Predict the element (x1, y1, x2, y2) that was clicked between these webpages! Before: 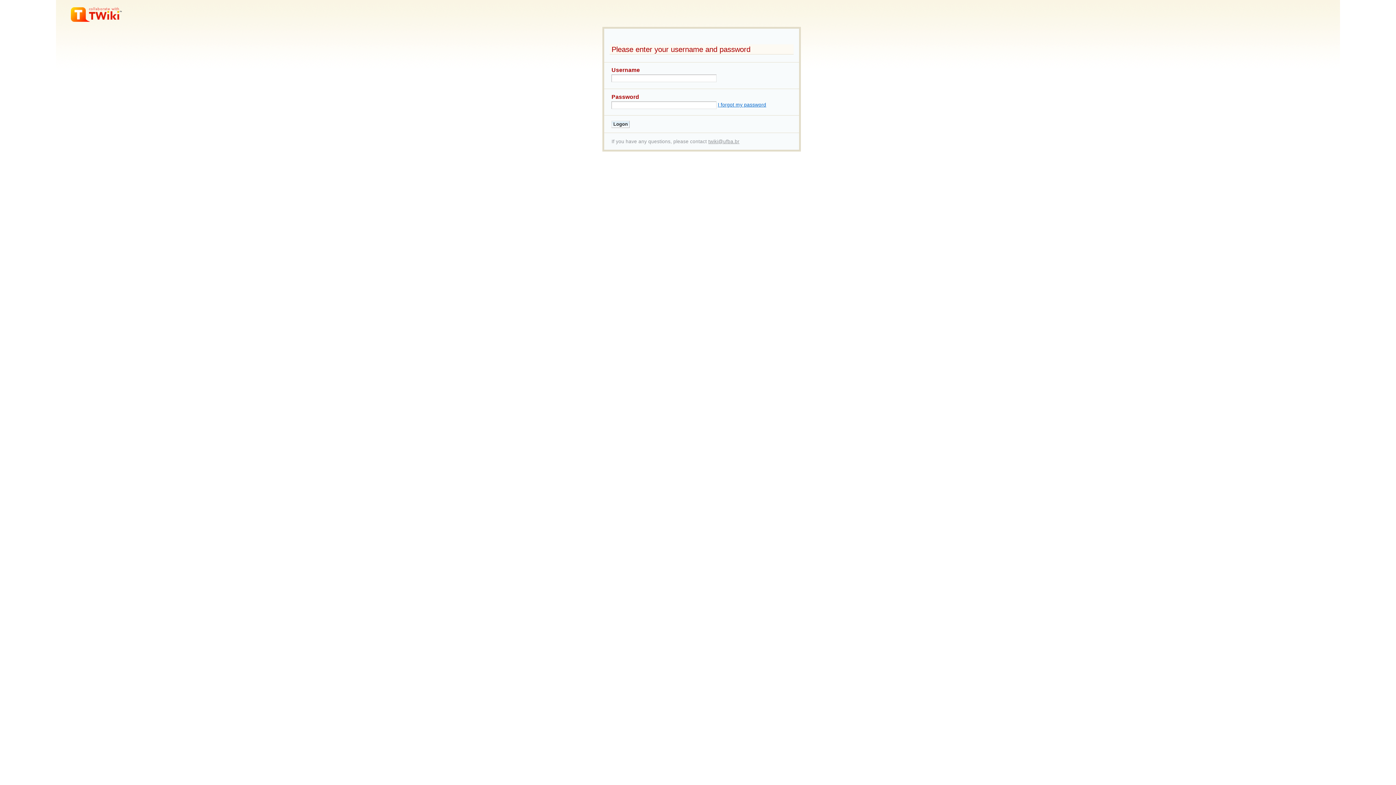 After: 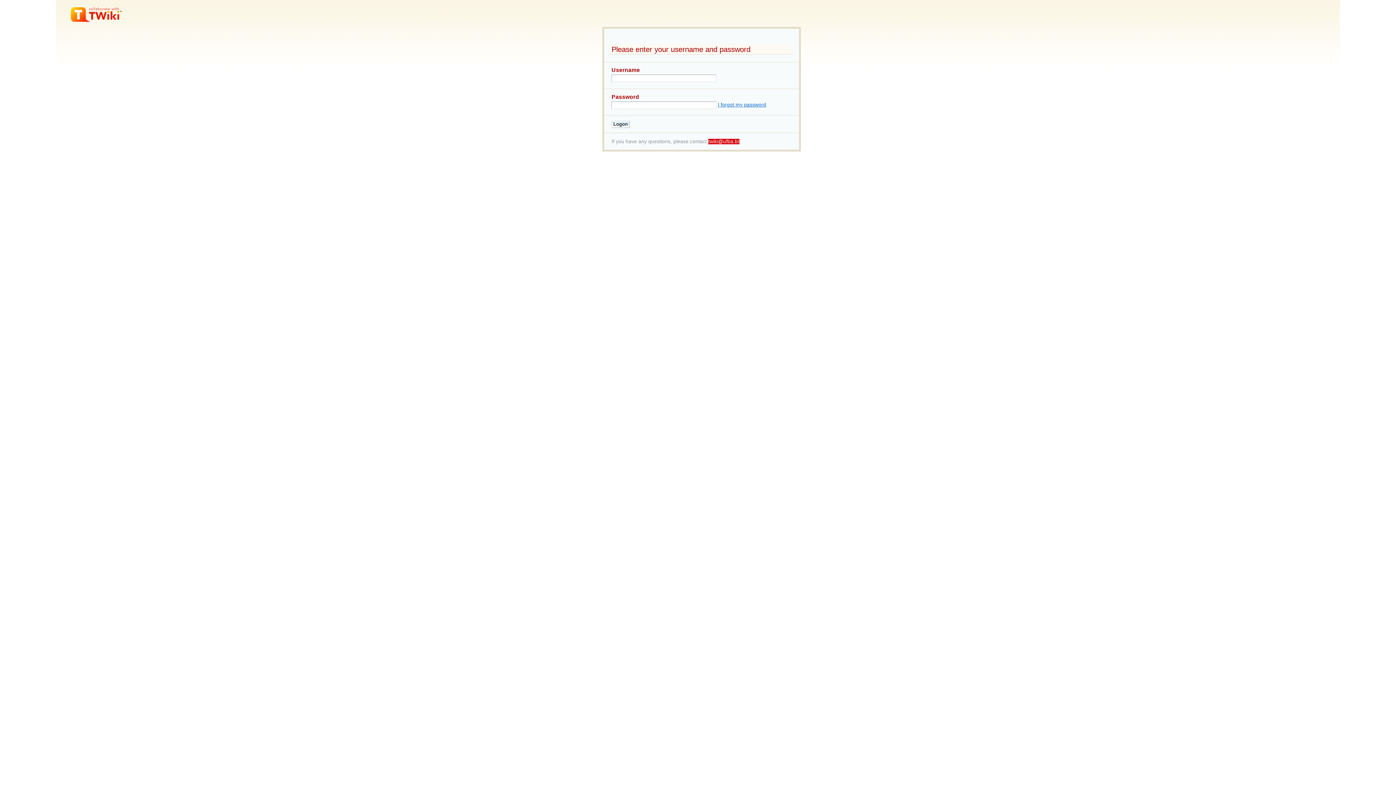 Action: label: twiki@ufba.br bbox: (708, 138, 739, 144)